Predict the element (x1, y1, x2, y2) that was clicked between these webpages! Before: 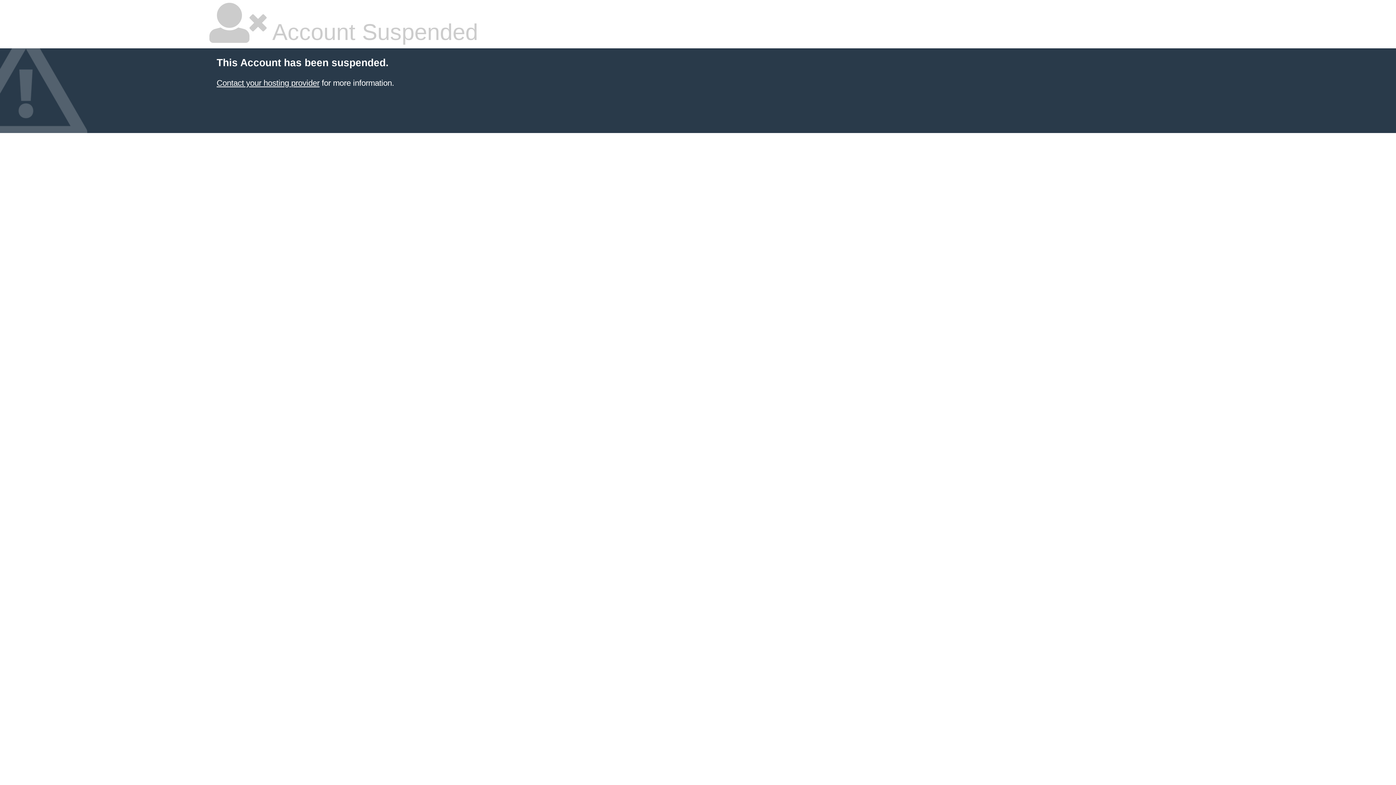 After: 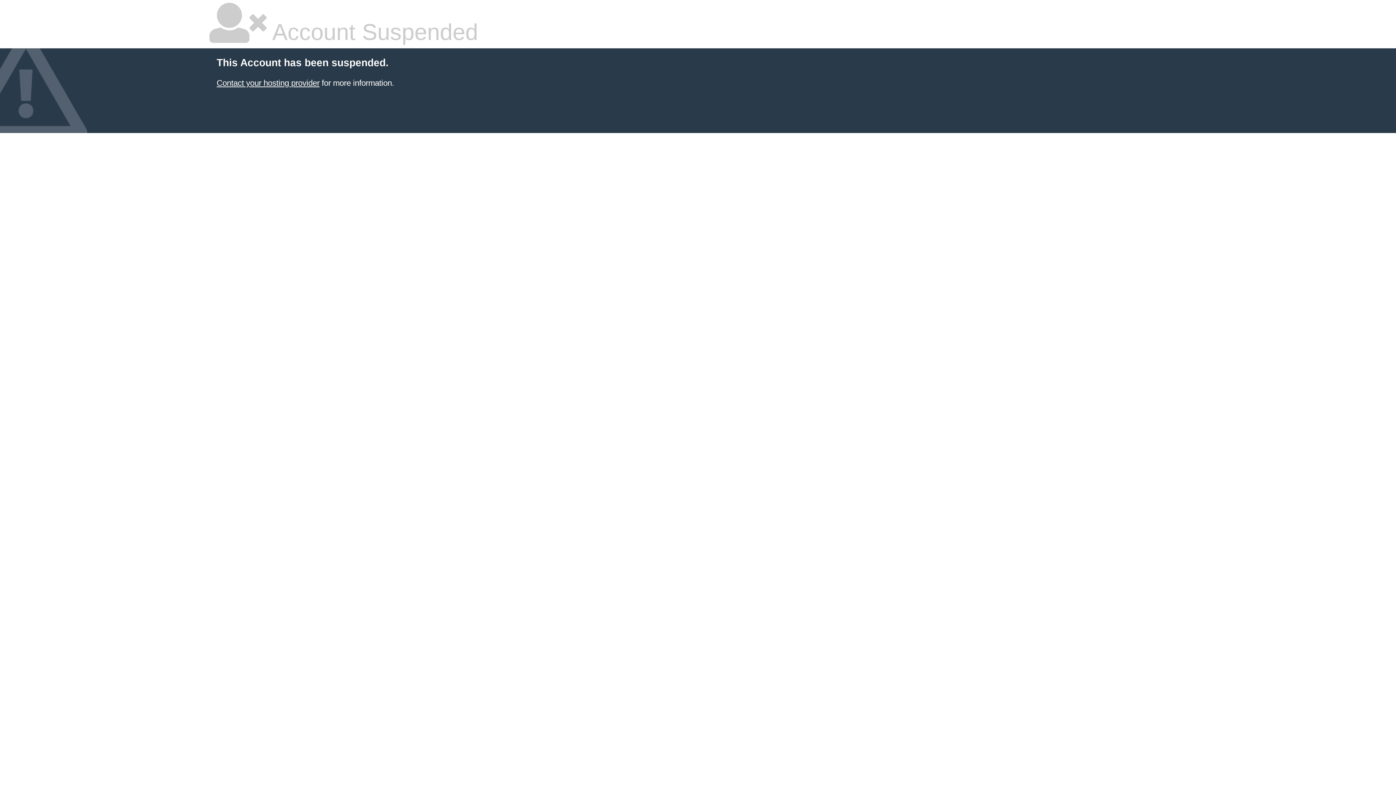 Action: label: Contact your hosting provider bbox: (216, 78, 319, 87)